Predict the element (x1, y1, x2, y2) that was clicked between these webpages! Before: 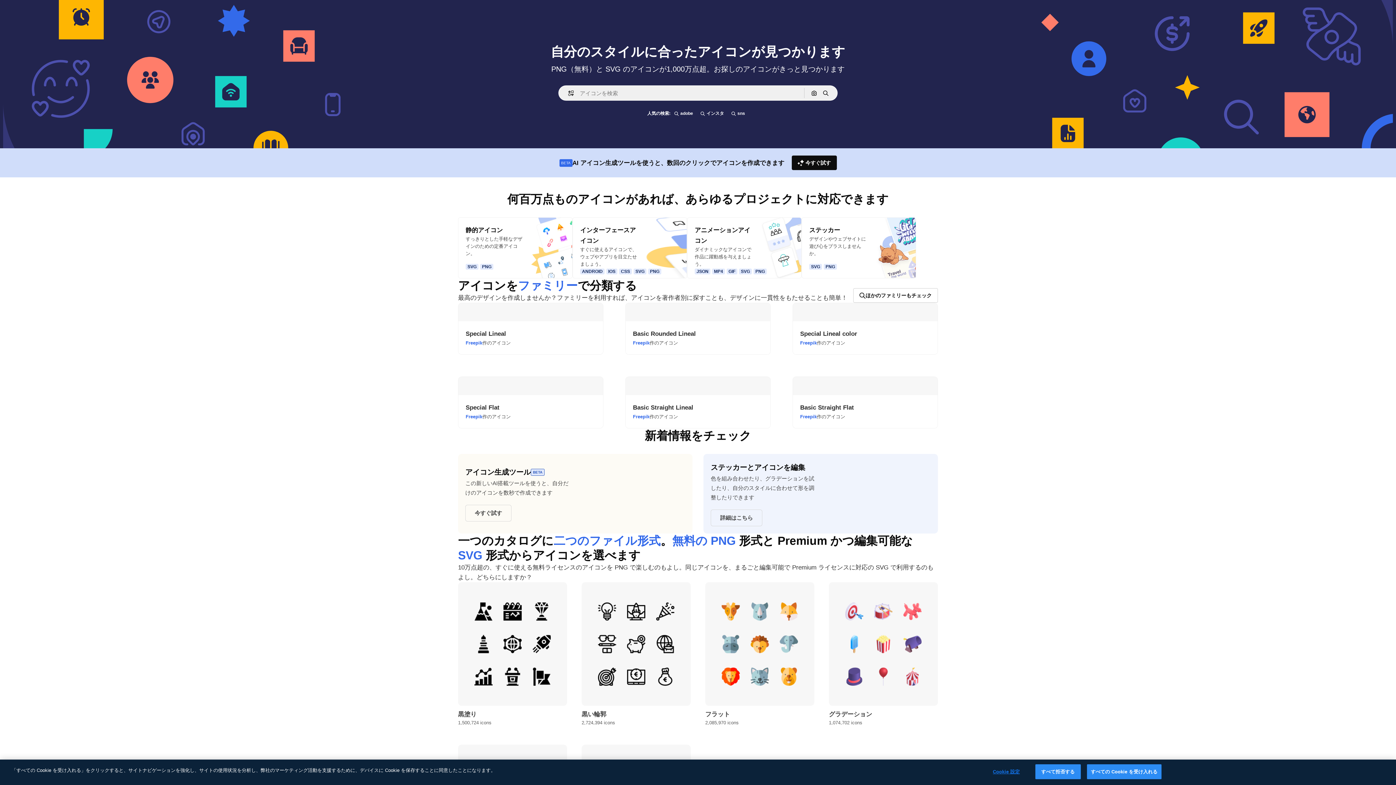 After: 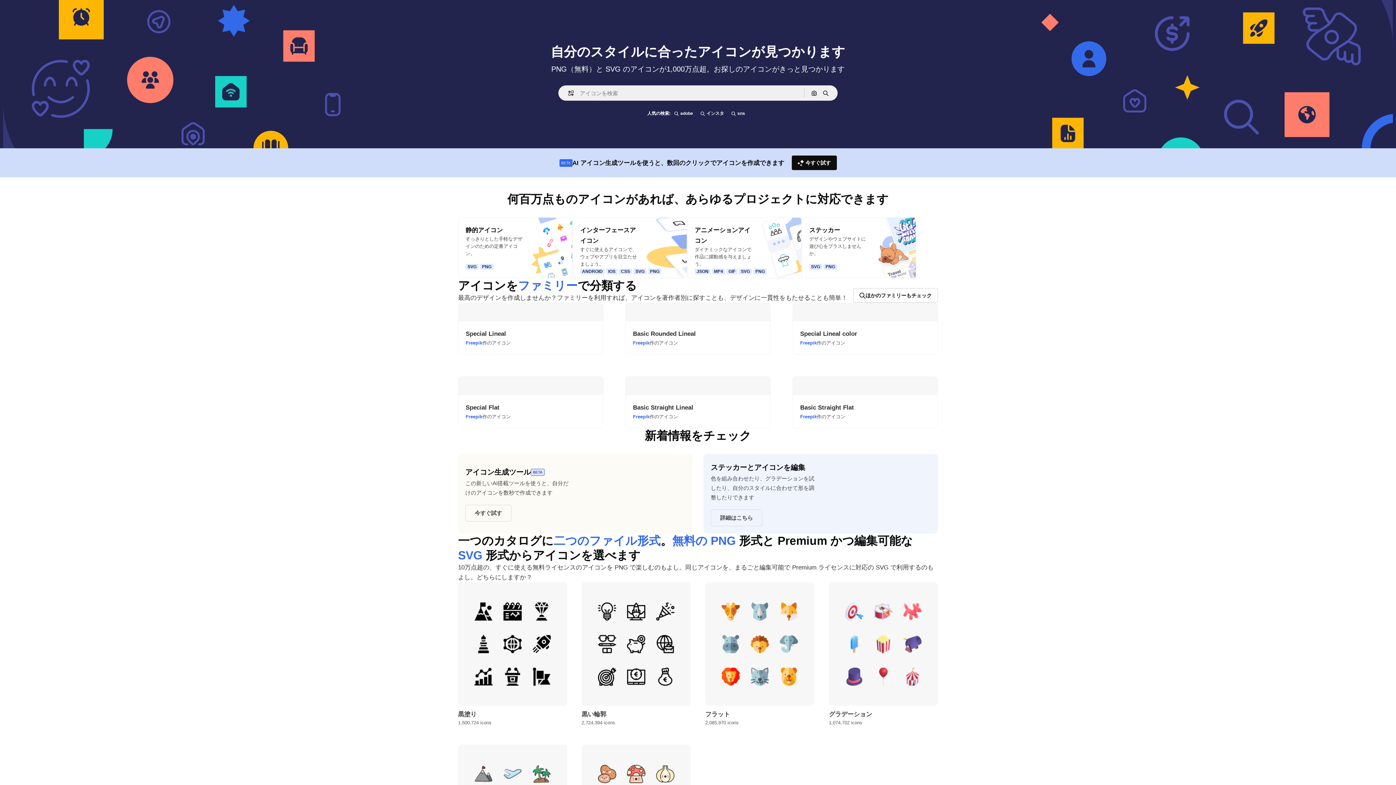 Action: bbox: (1035, 764, 1080, 779) label: すべて拒否する